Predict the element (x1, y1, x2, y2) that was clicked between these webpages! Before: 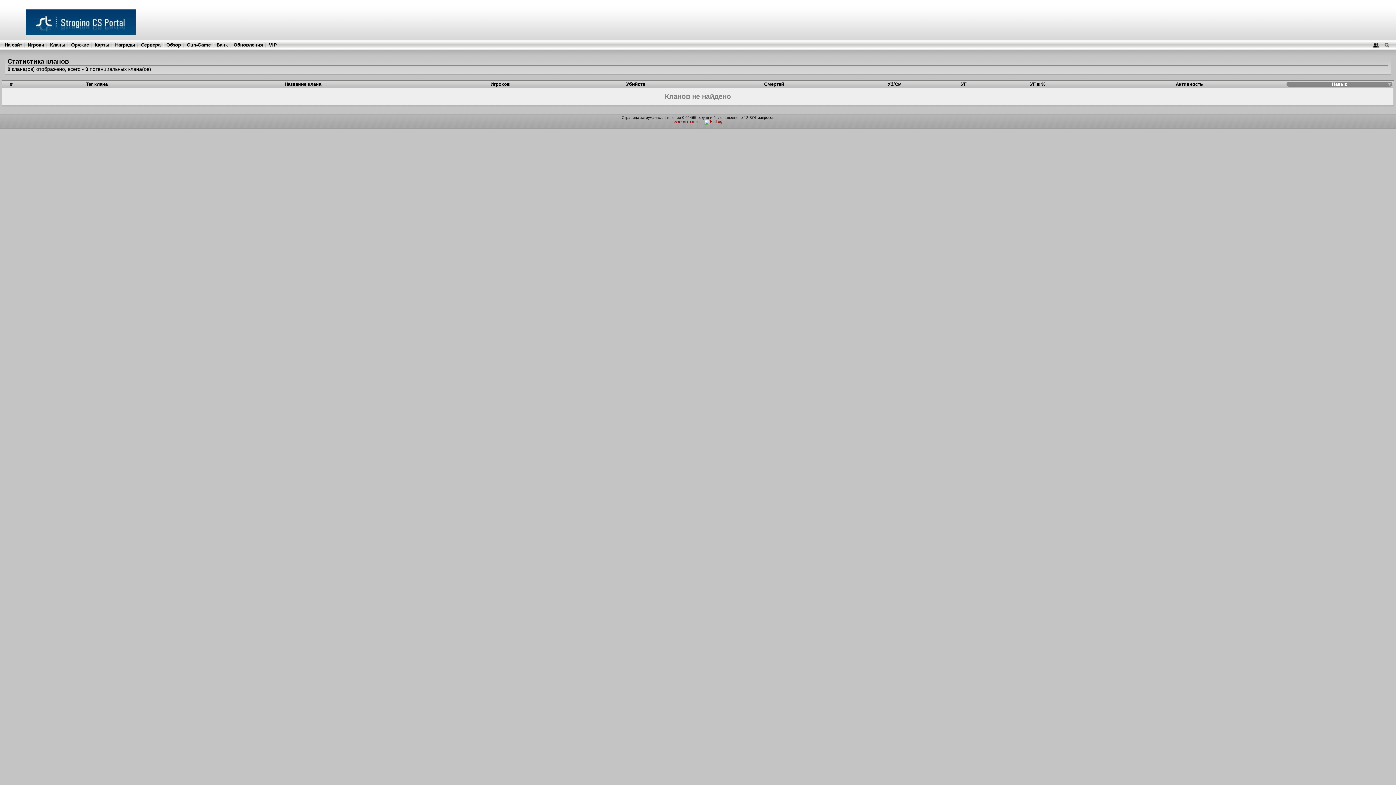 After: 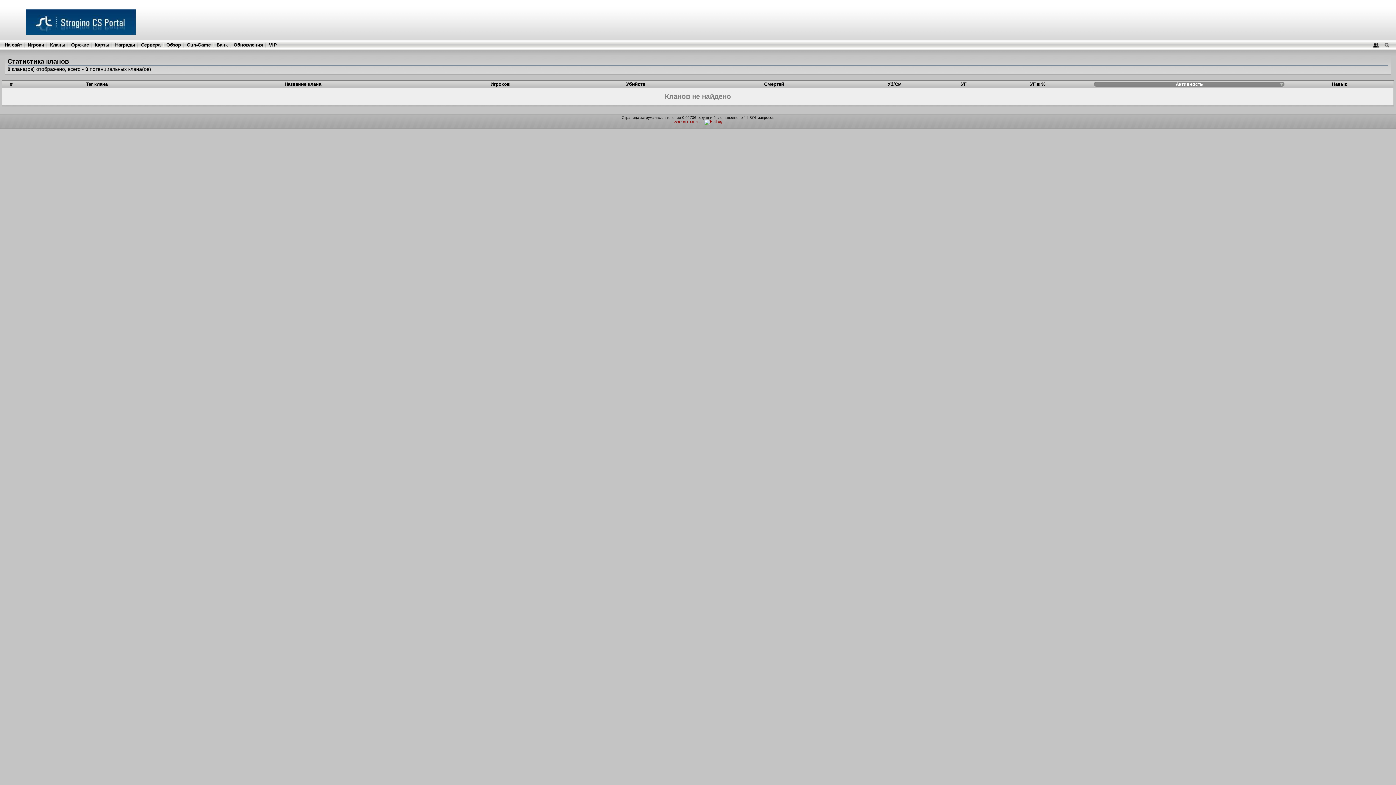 Action: label: Активность bbox: (1175, 81, 1203, 86)